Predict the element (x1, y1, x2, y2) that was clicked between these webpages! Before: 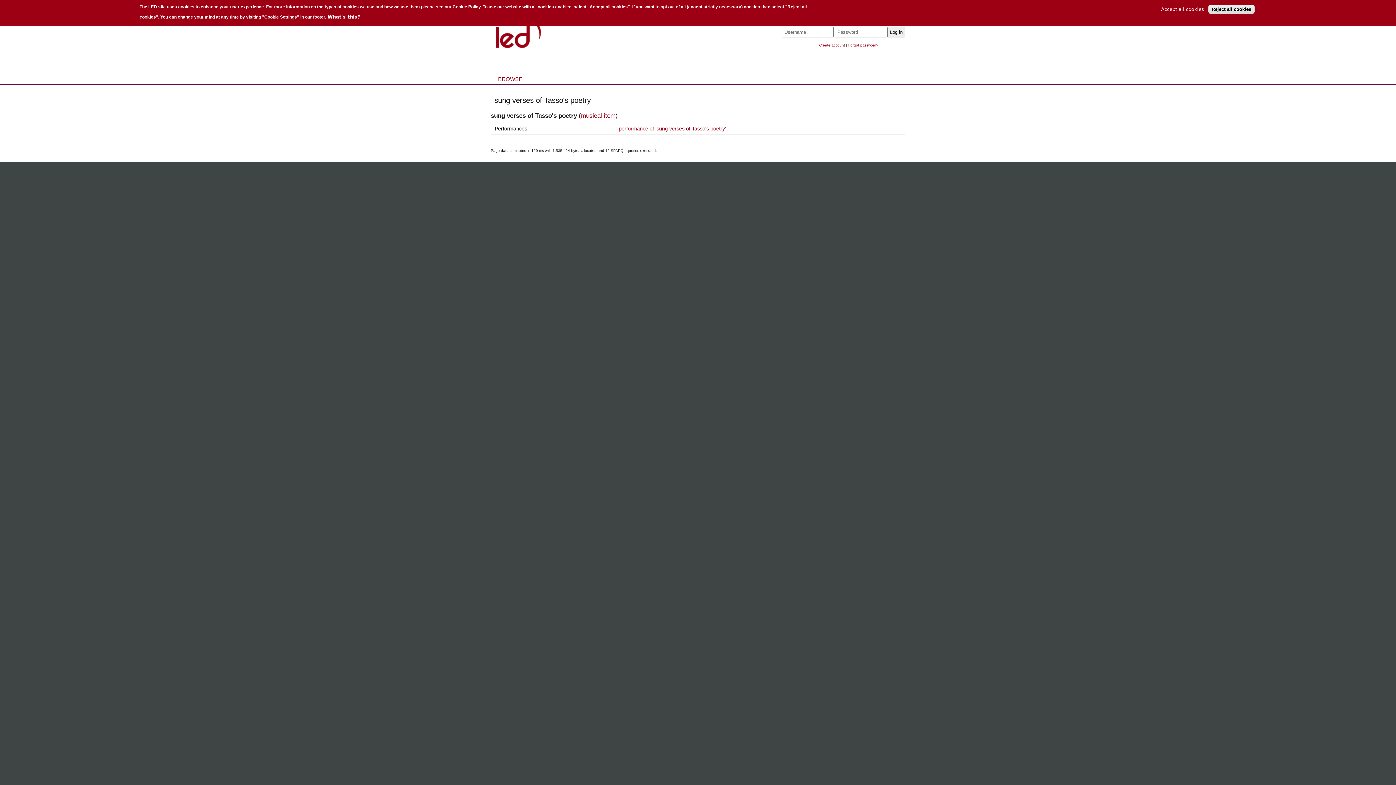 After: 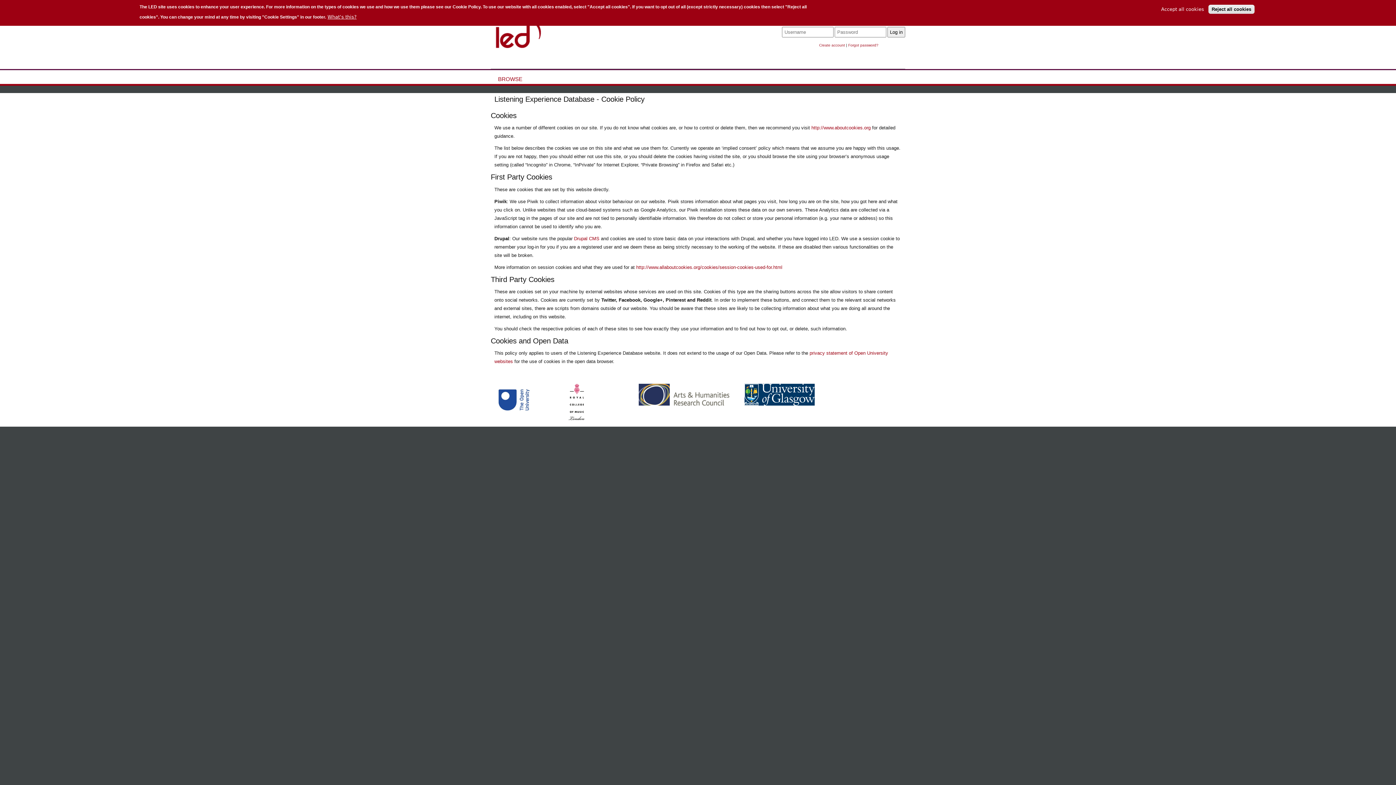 Action: bbox: (327, 14, 360, 19) label: What's this?